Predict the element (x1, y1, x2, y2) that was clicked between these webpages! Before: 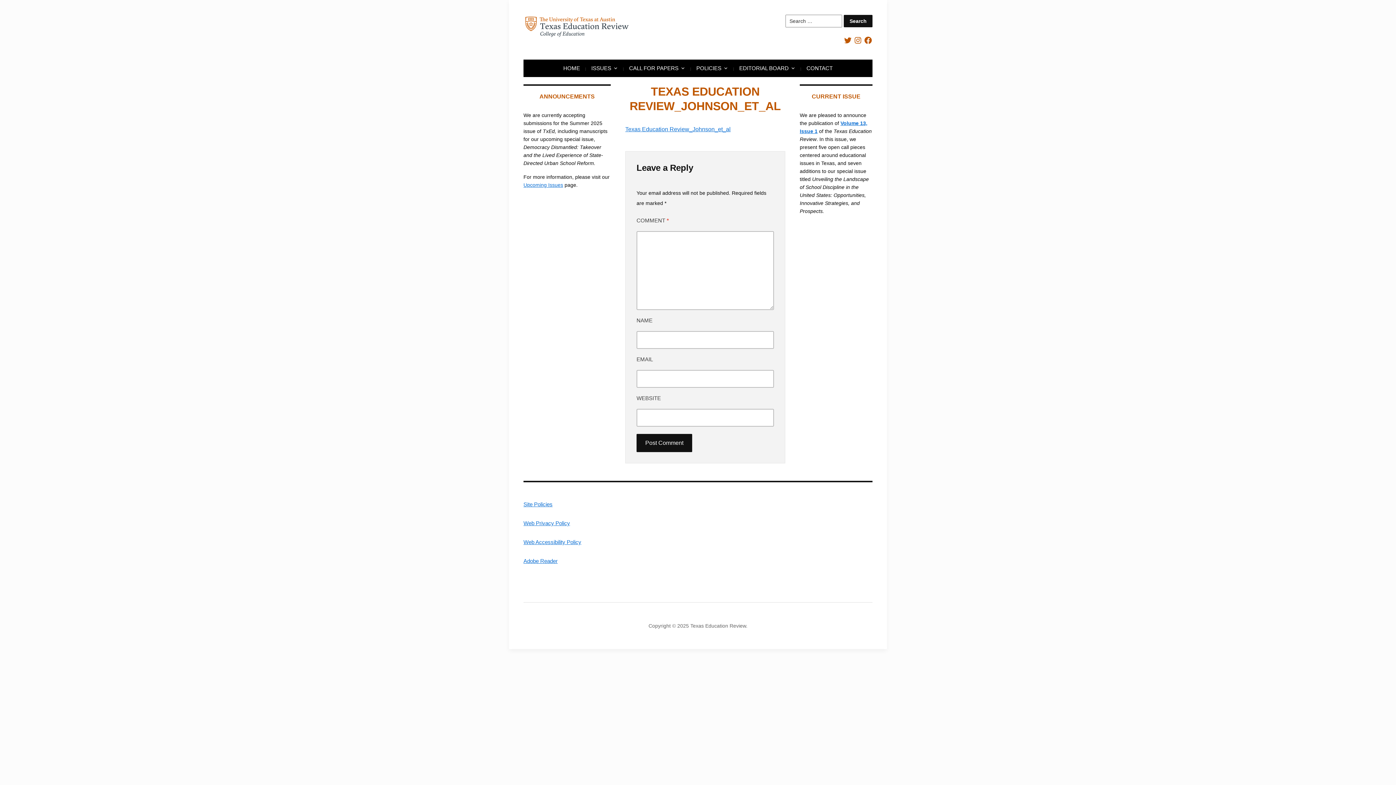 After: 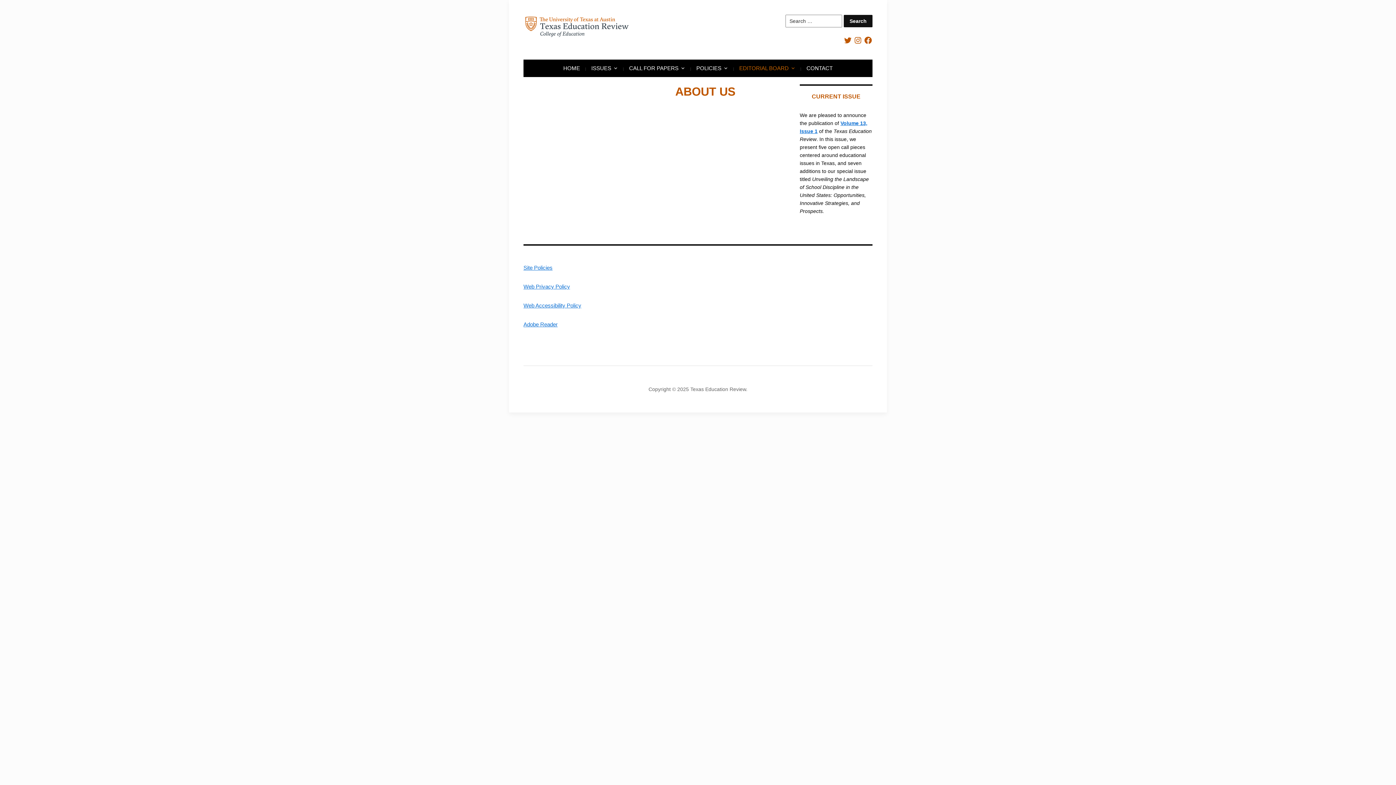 Action: label: EDITORIAL BOARD bbox: (738, 59, 796, 77)